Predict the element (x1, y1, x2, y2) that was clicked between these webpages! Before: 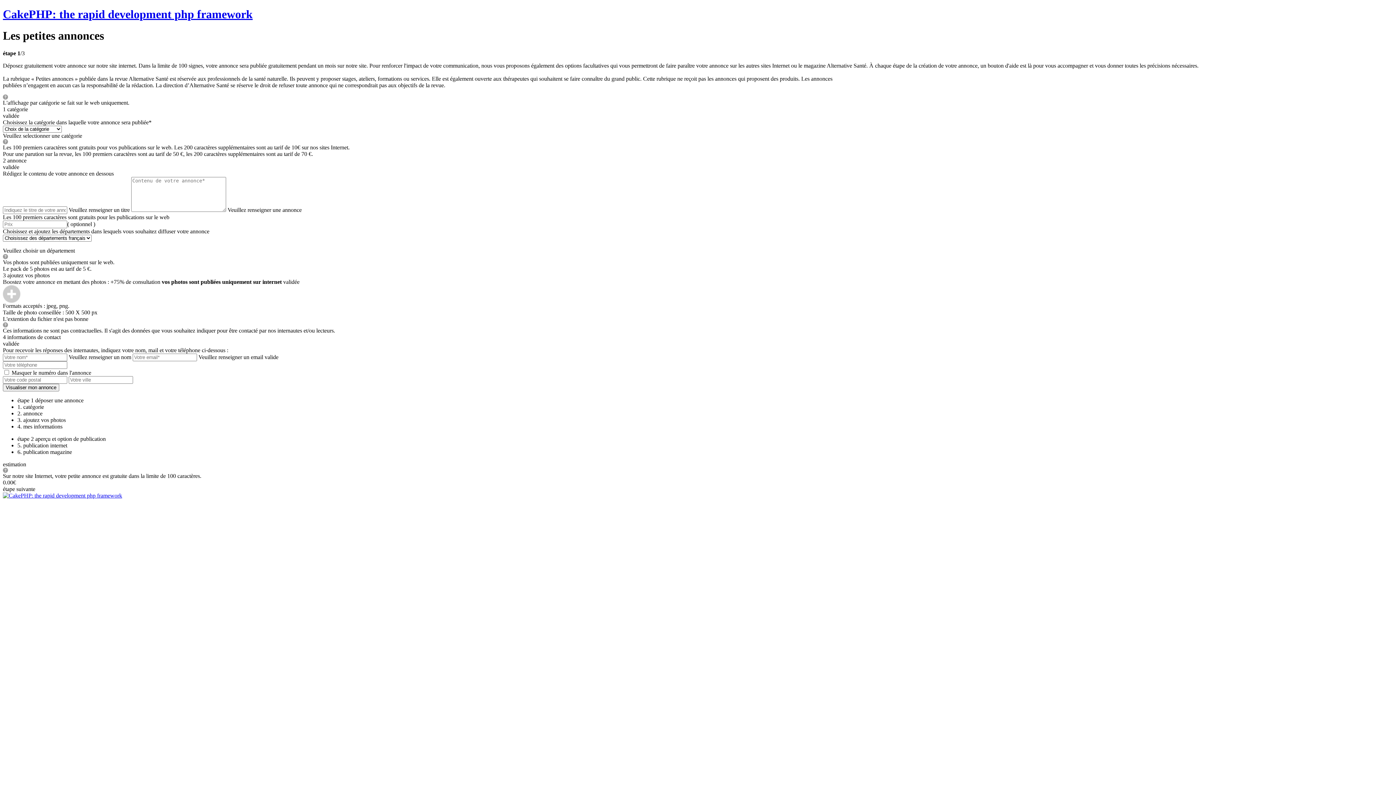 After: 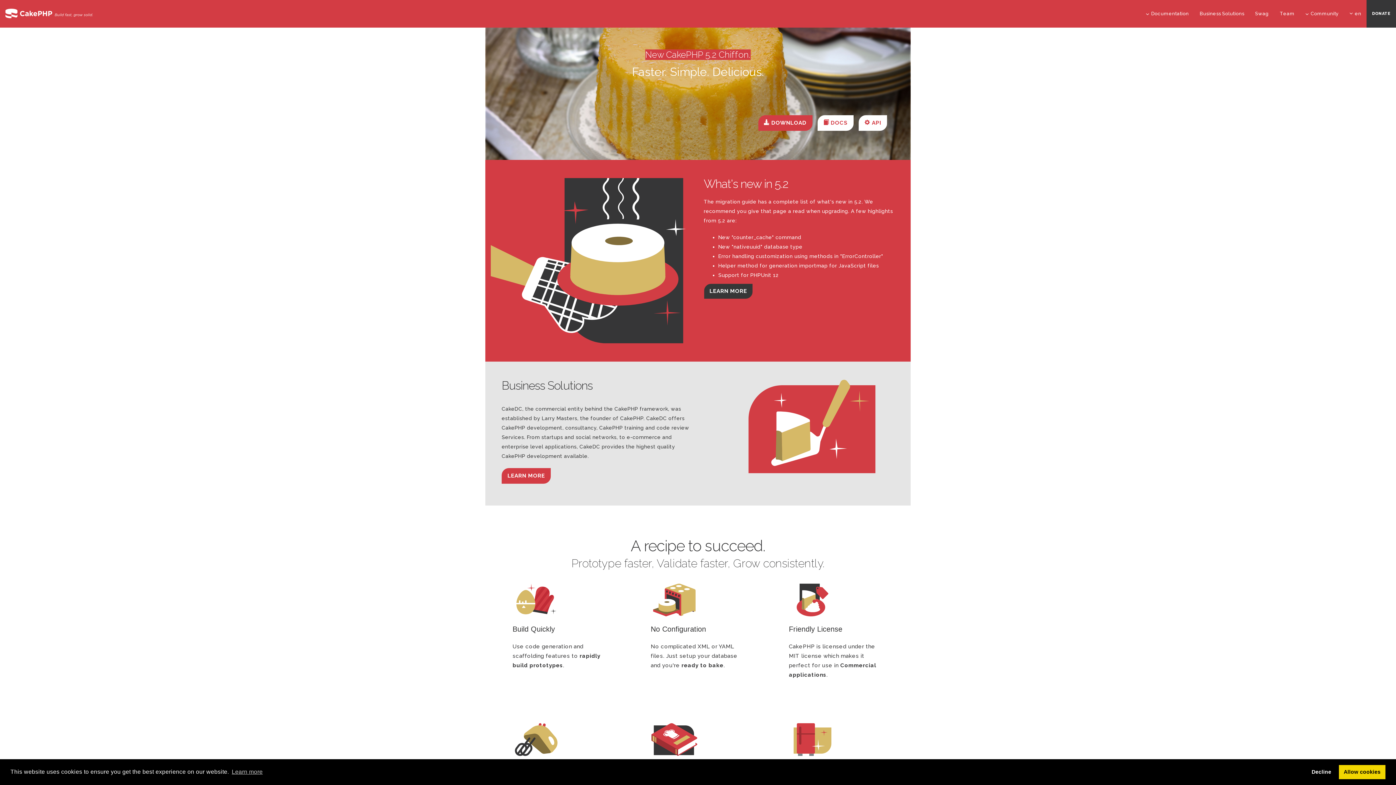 Action: label: CakePHP: the rapid development php framework bbox: (2, 7, 252, 20)